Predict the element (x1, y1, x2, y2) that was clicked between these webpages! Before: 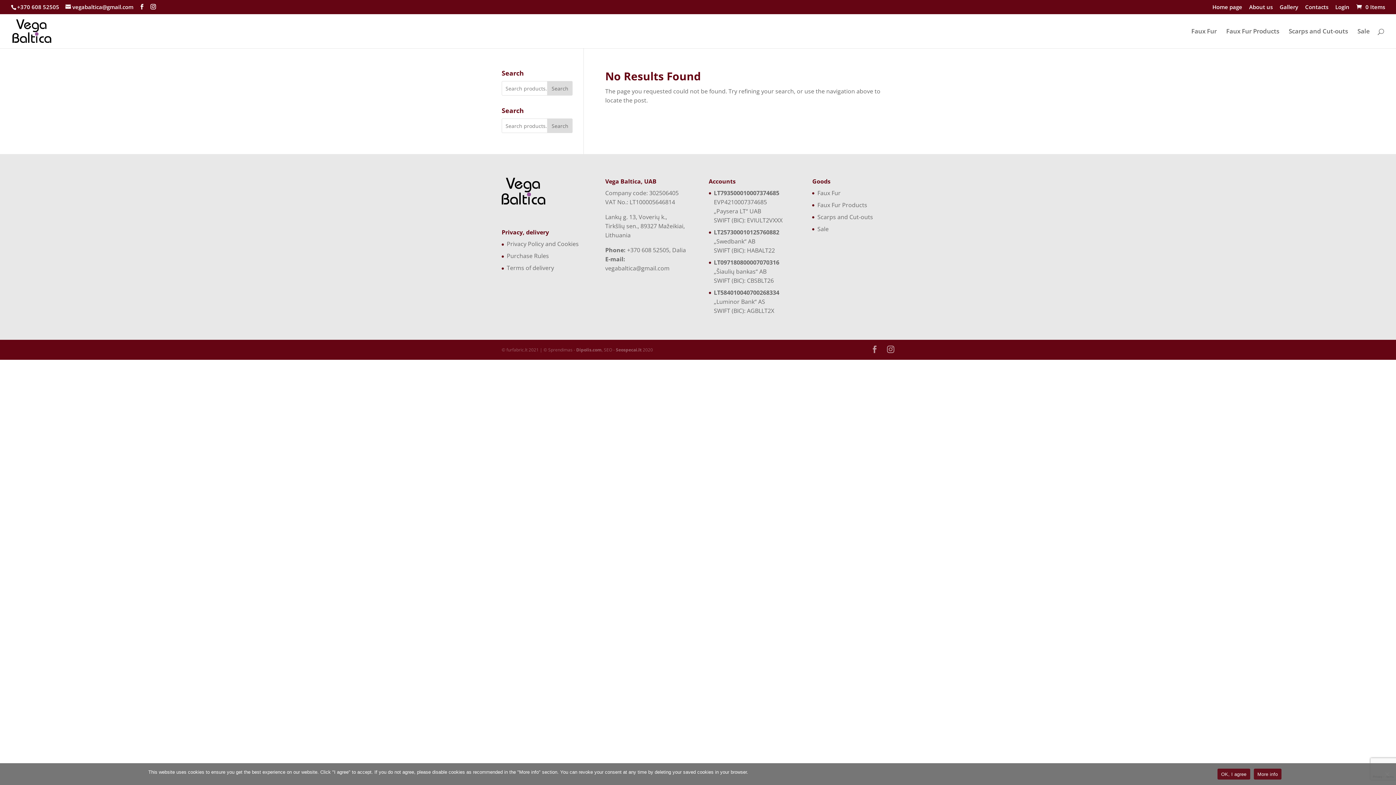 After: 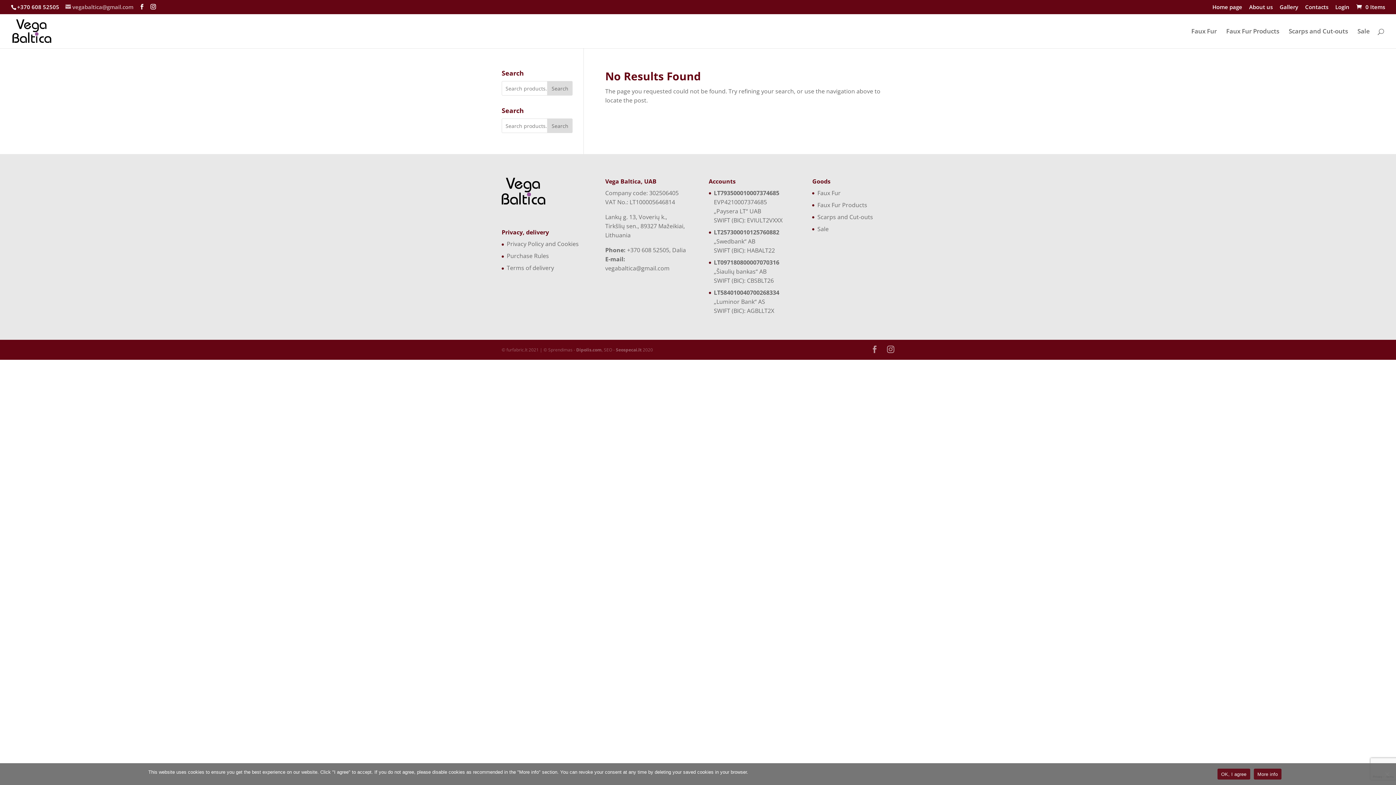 Action: label: vegabaltica@gmail.com bbox: (65, 3, 133, 10)